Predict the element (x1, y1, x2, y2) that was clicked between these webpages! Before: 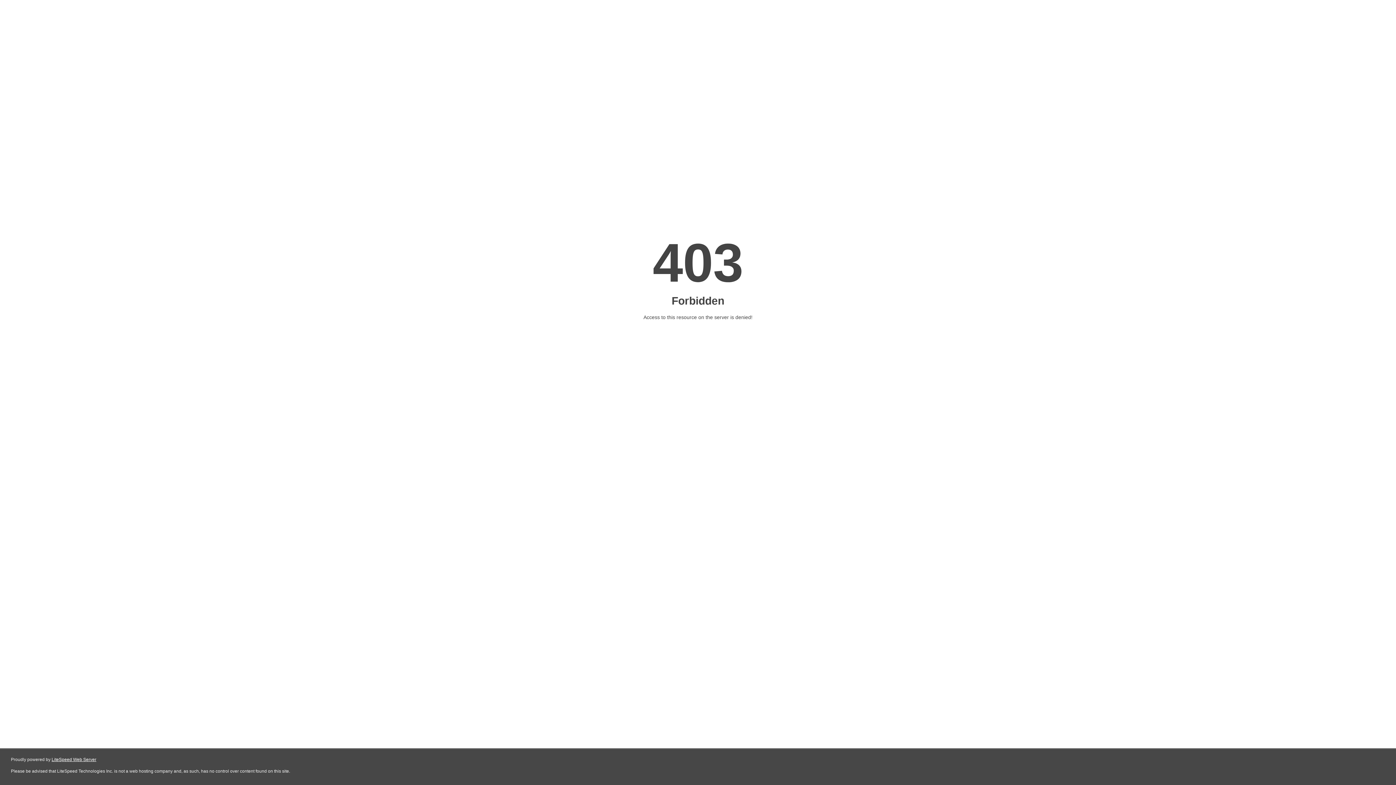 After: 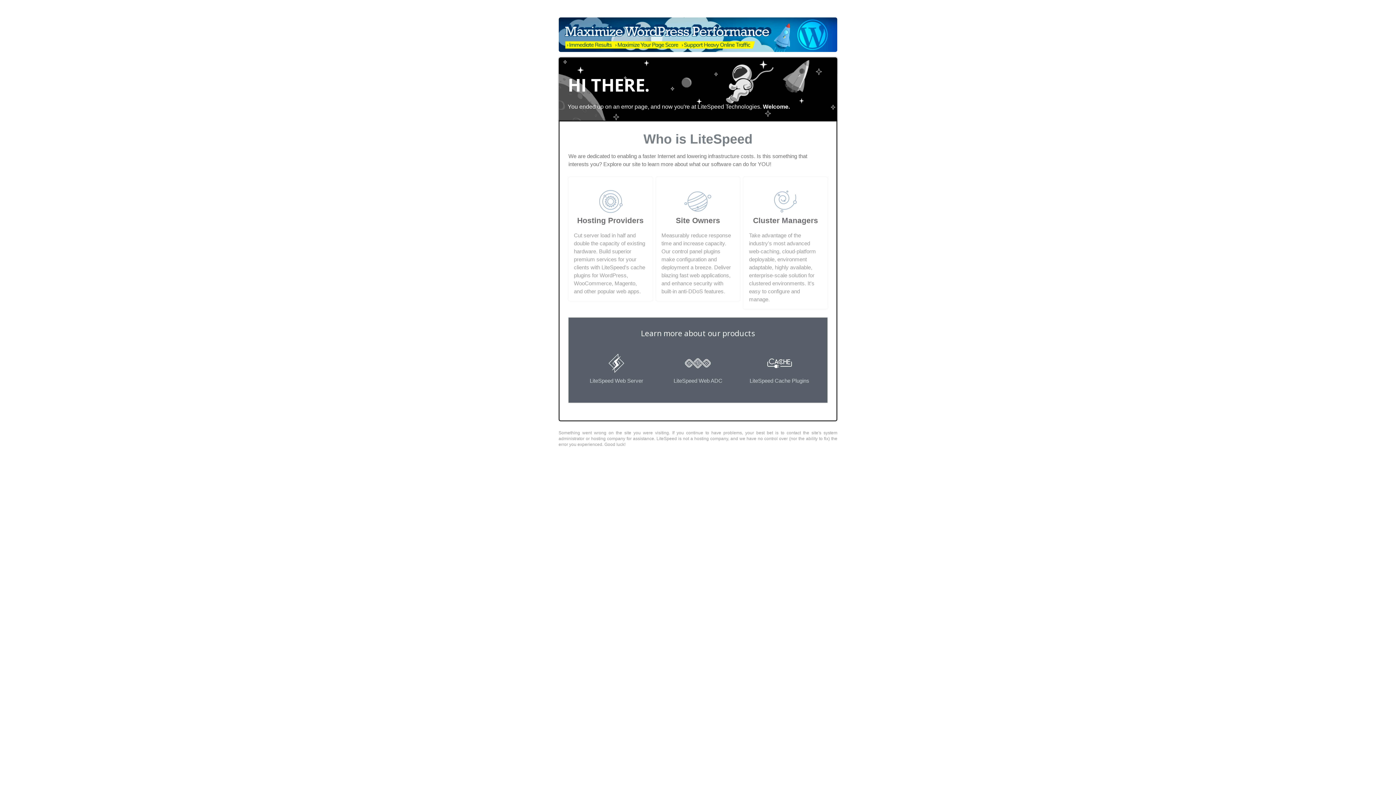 Action: bbox: (51, 757, 96, 762) label: LiteSpeed Web Server